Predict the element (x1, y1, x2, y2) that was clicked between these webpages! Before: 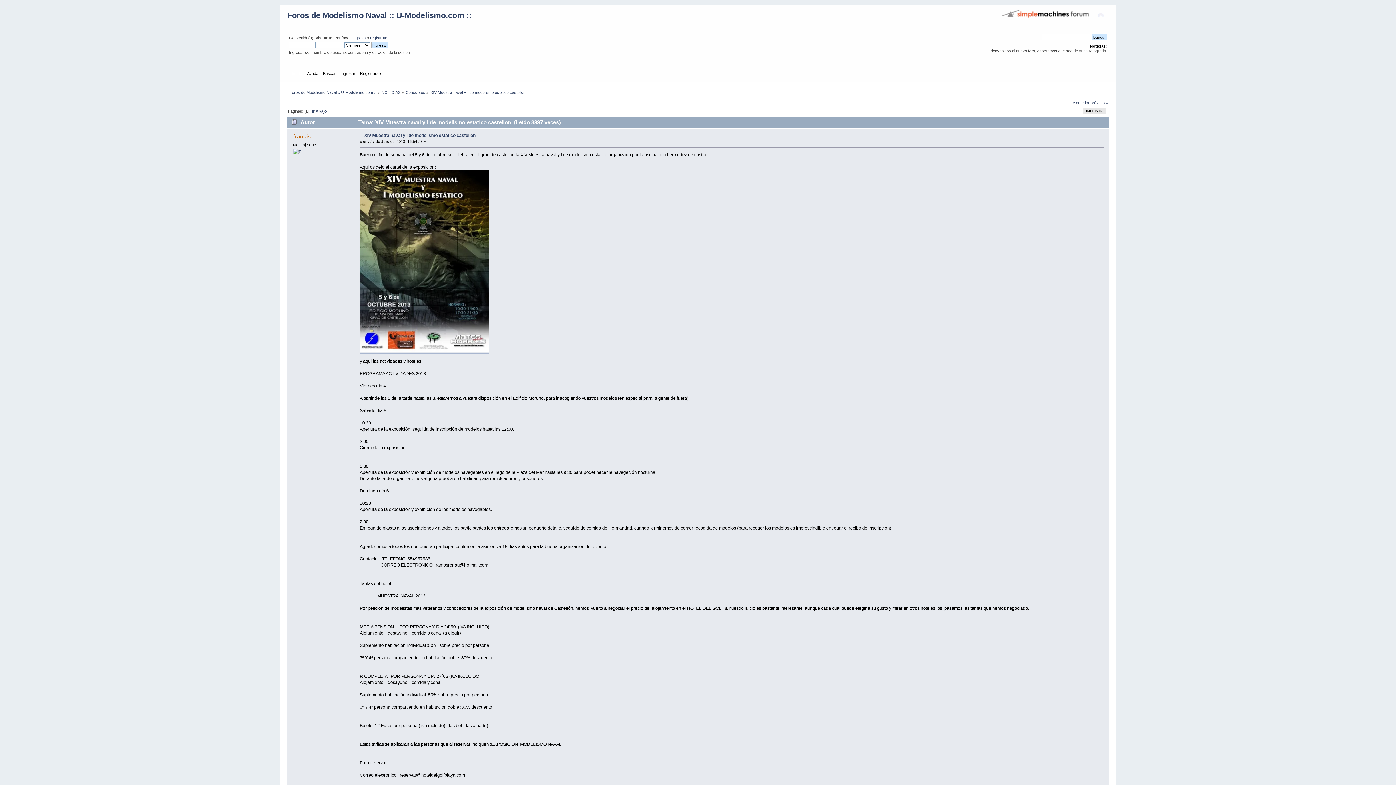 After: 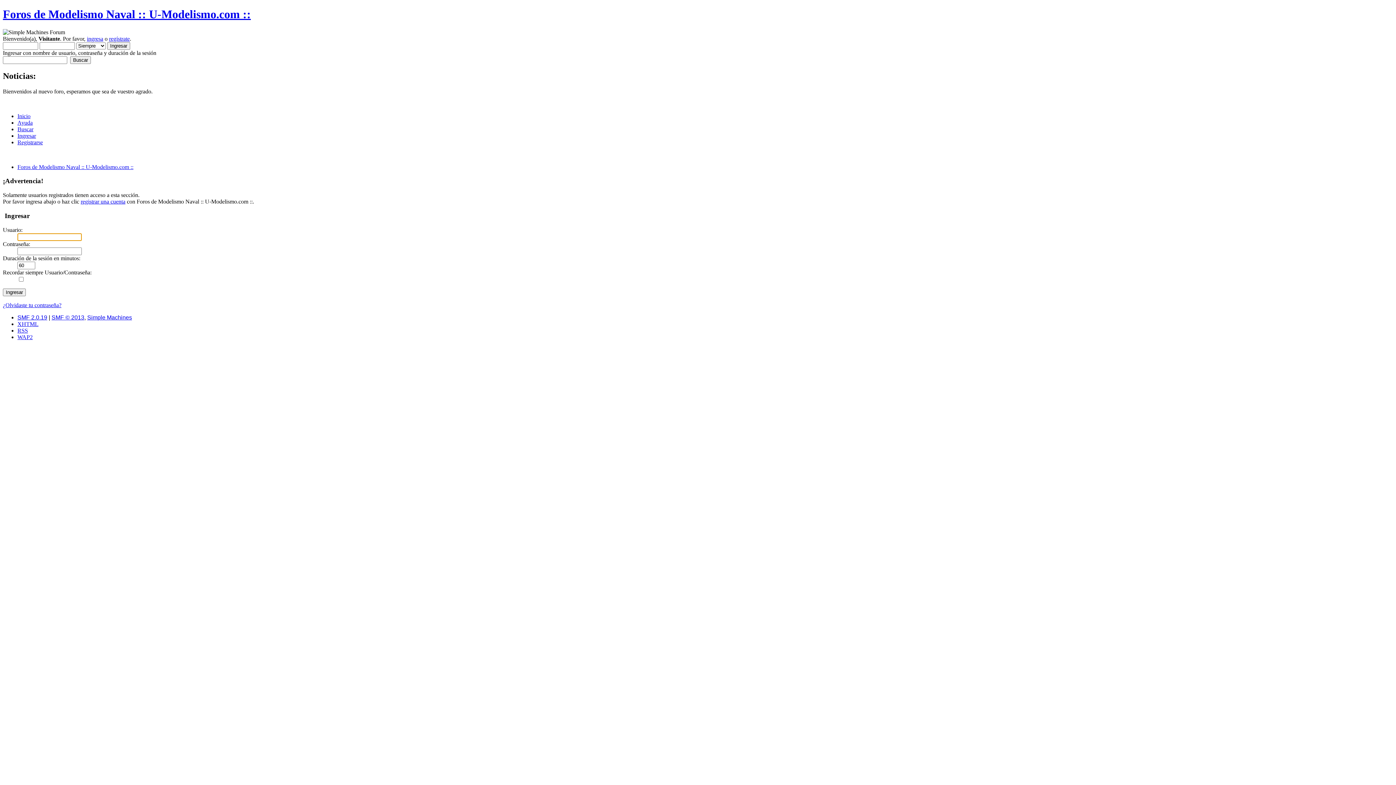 Action: bbox: (293, 133, 310, 139) label: francis